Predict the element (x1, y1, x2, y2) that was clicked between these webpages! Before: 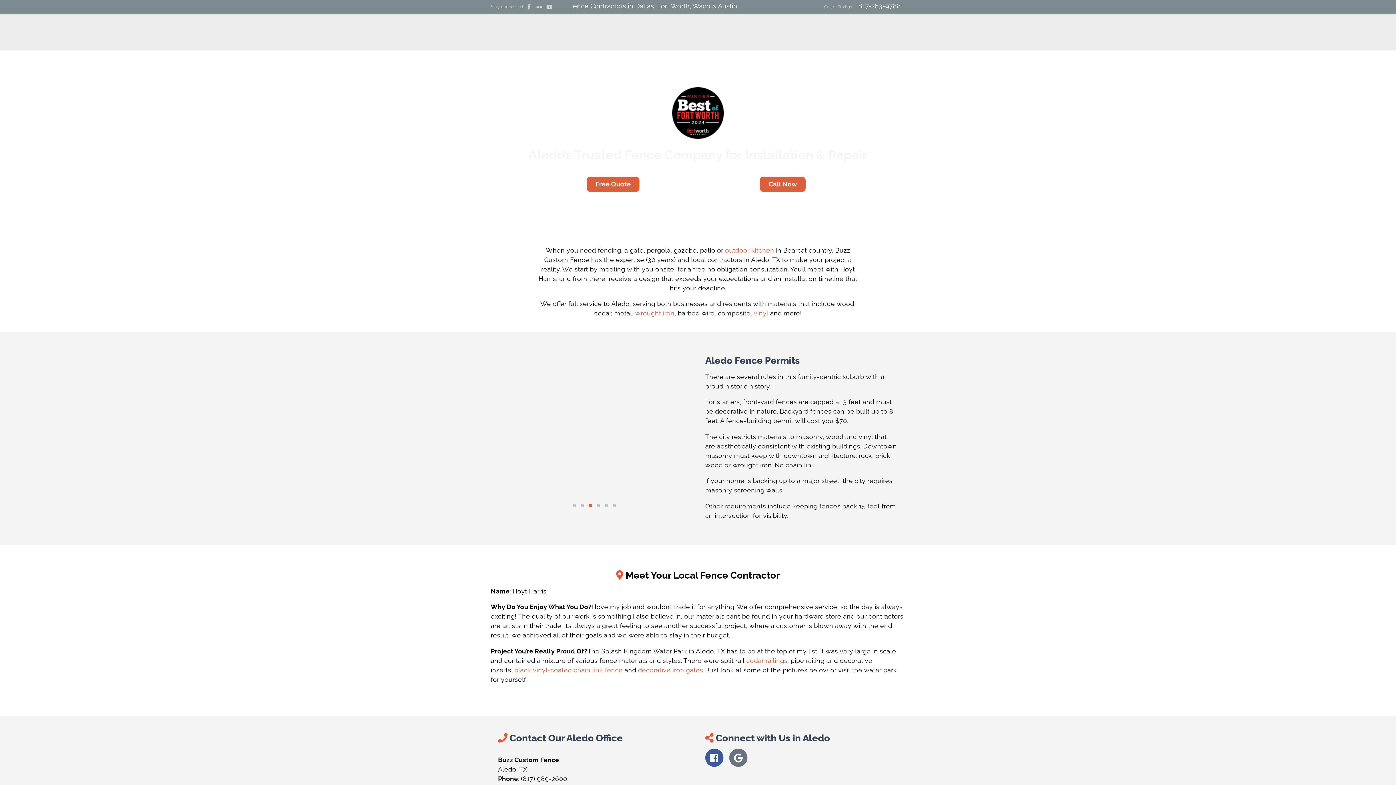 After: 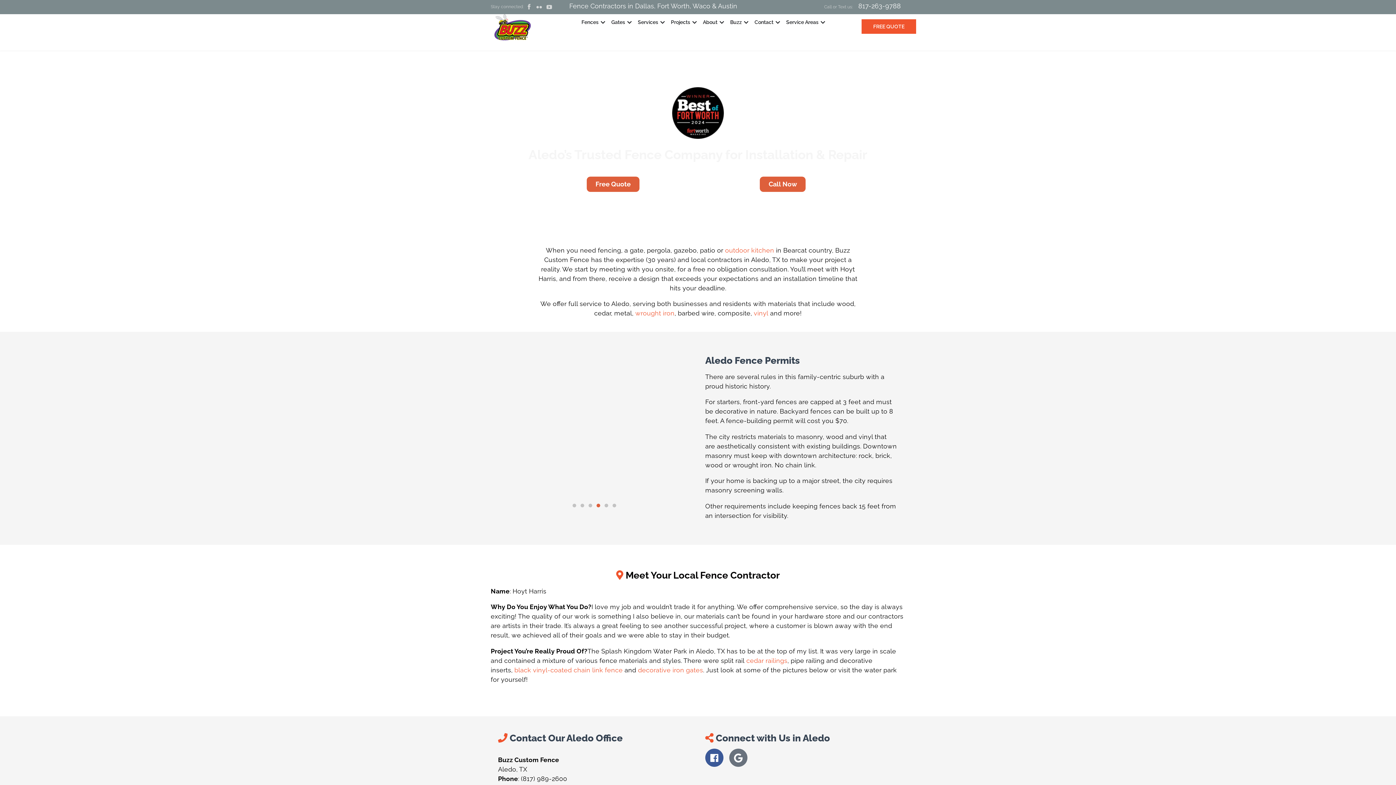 Action: label: Go to slide 4 bbox: (596, 503, 600, 507)